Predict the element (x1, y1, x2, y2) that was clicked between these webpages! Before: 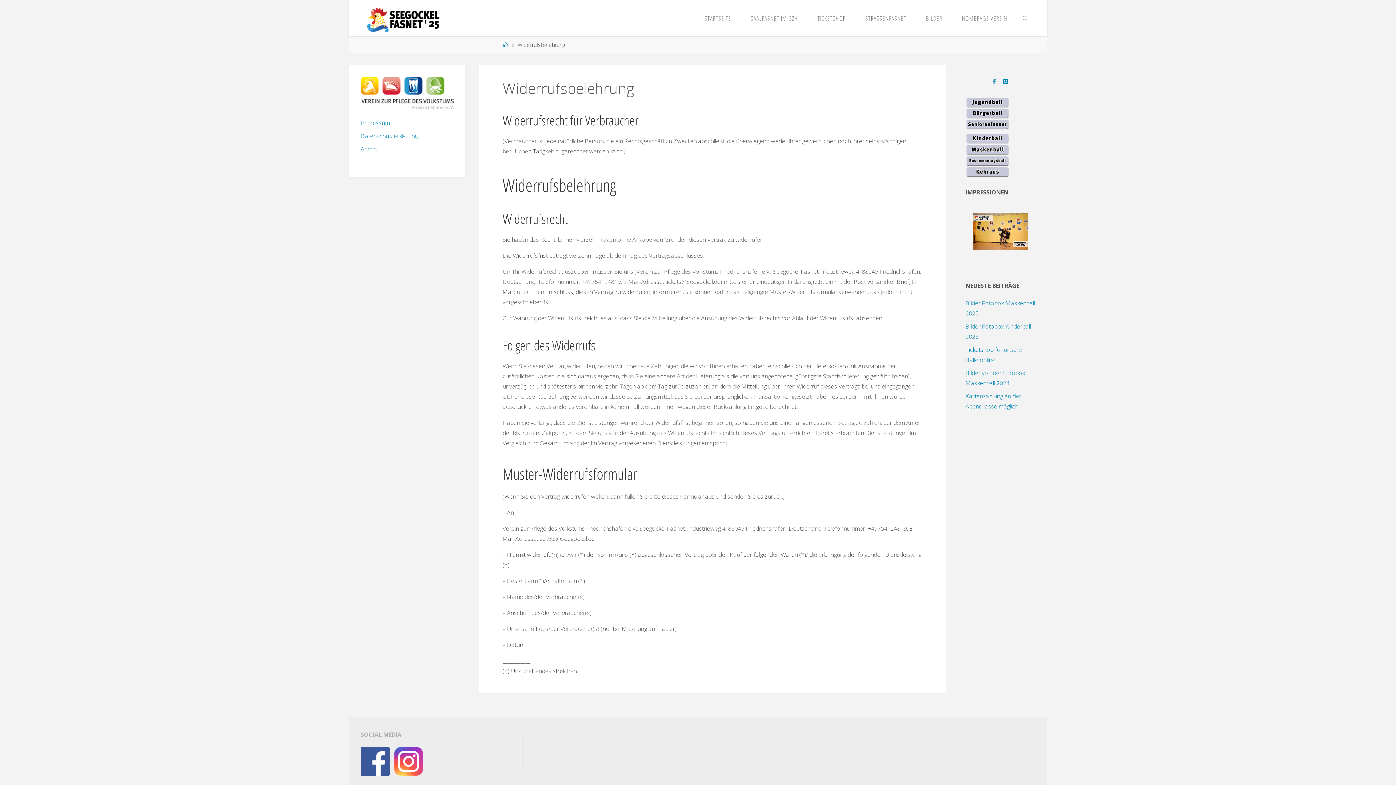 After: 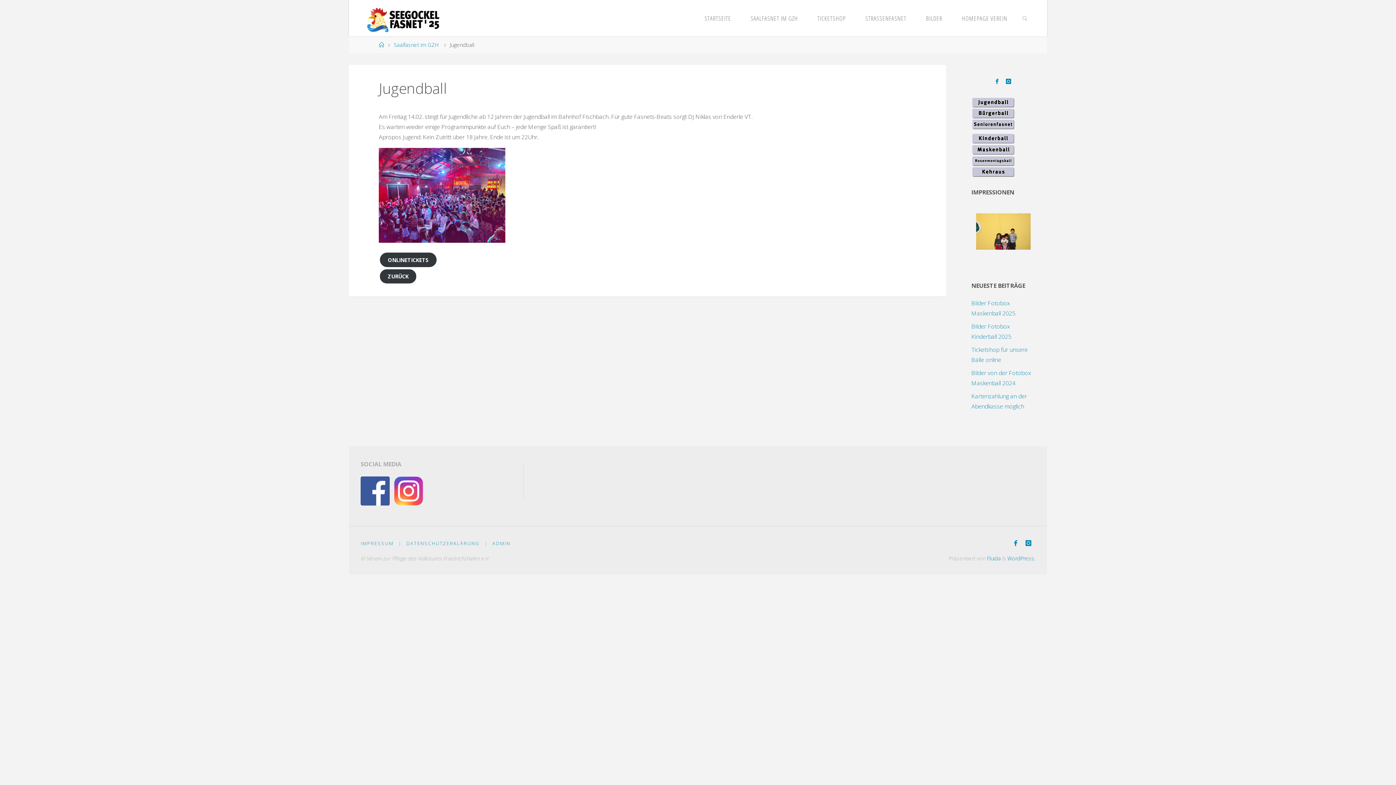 Action: bbox: (965, 97, 1009, 105)